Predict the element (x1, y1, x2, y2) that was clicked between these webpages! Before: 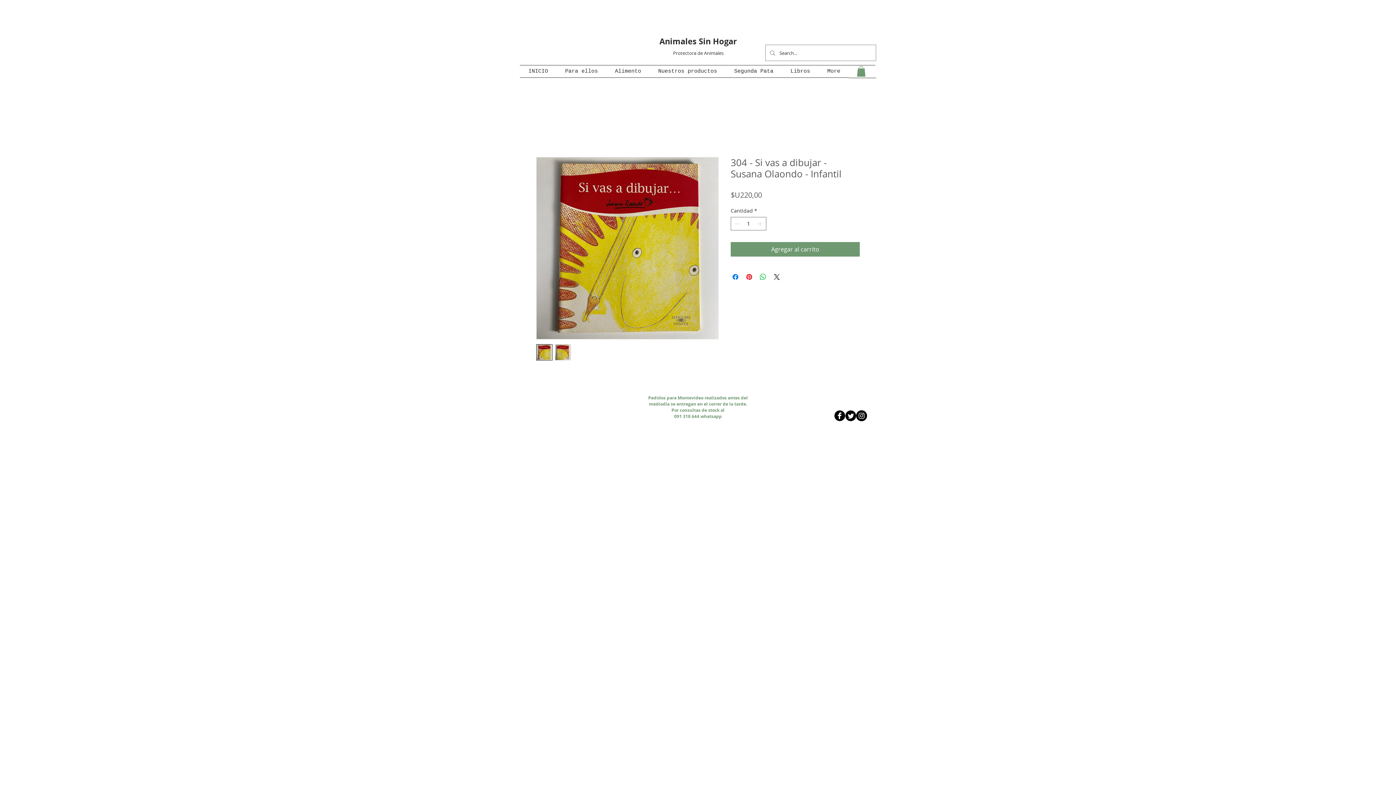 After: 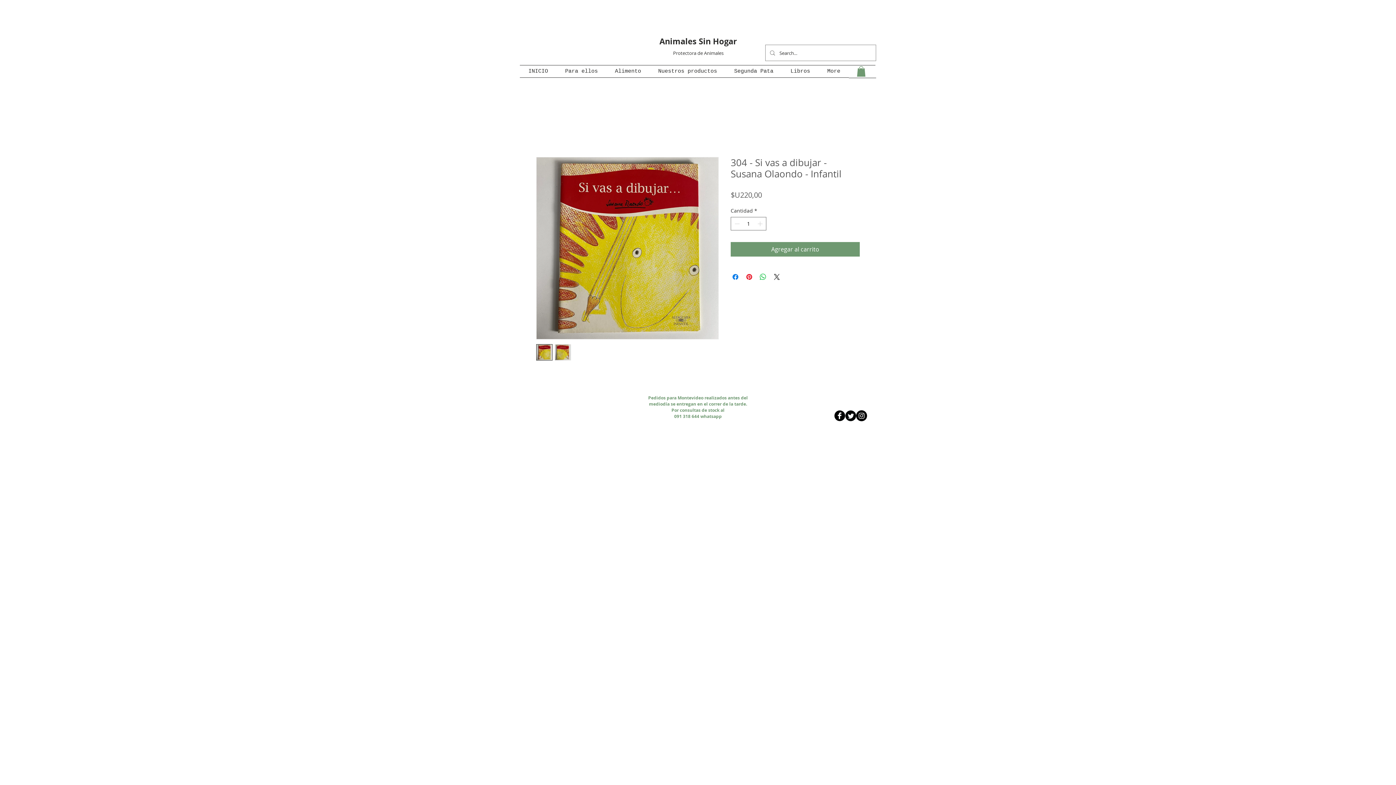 Action: bbox: (857, 66, 865, 76)